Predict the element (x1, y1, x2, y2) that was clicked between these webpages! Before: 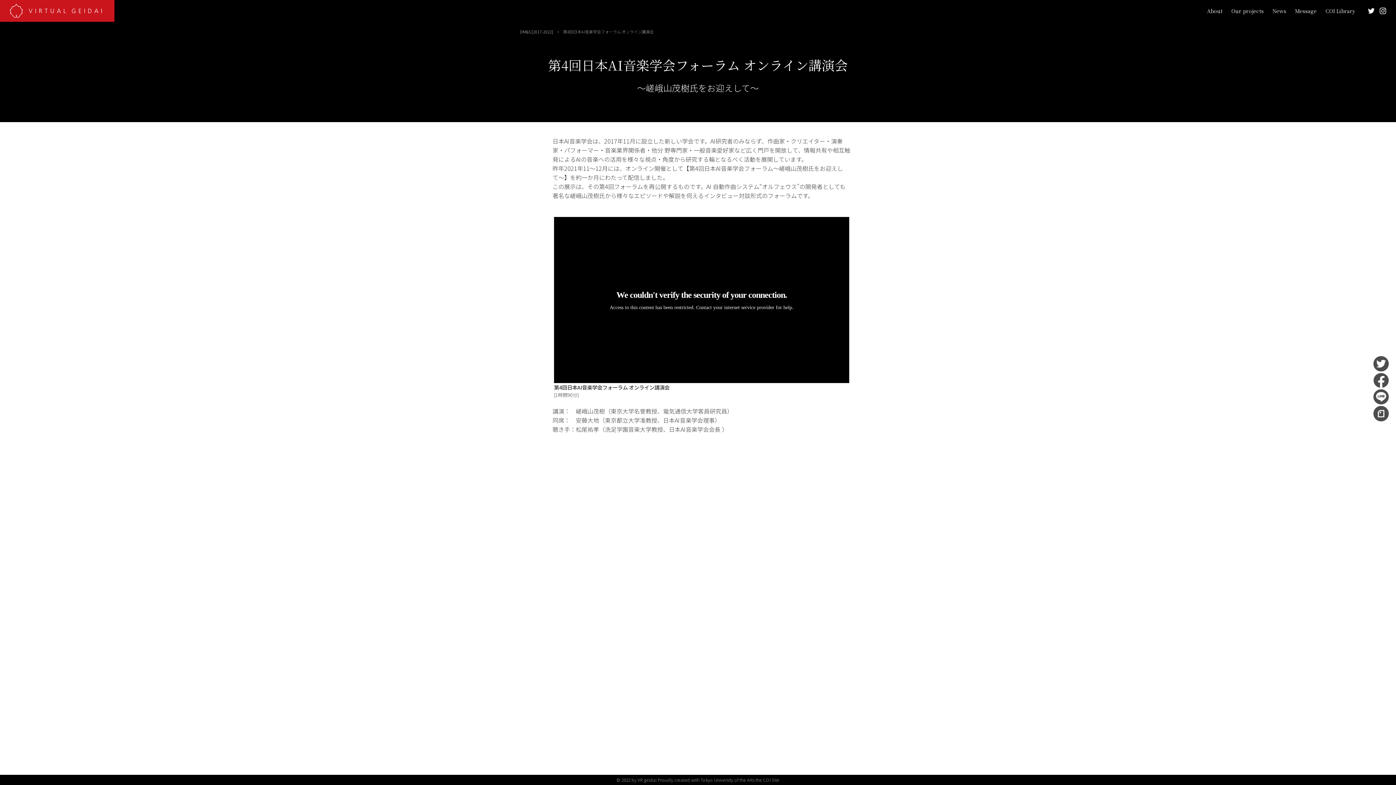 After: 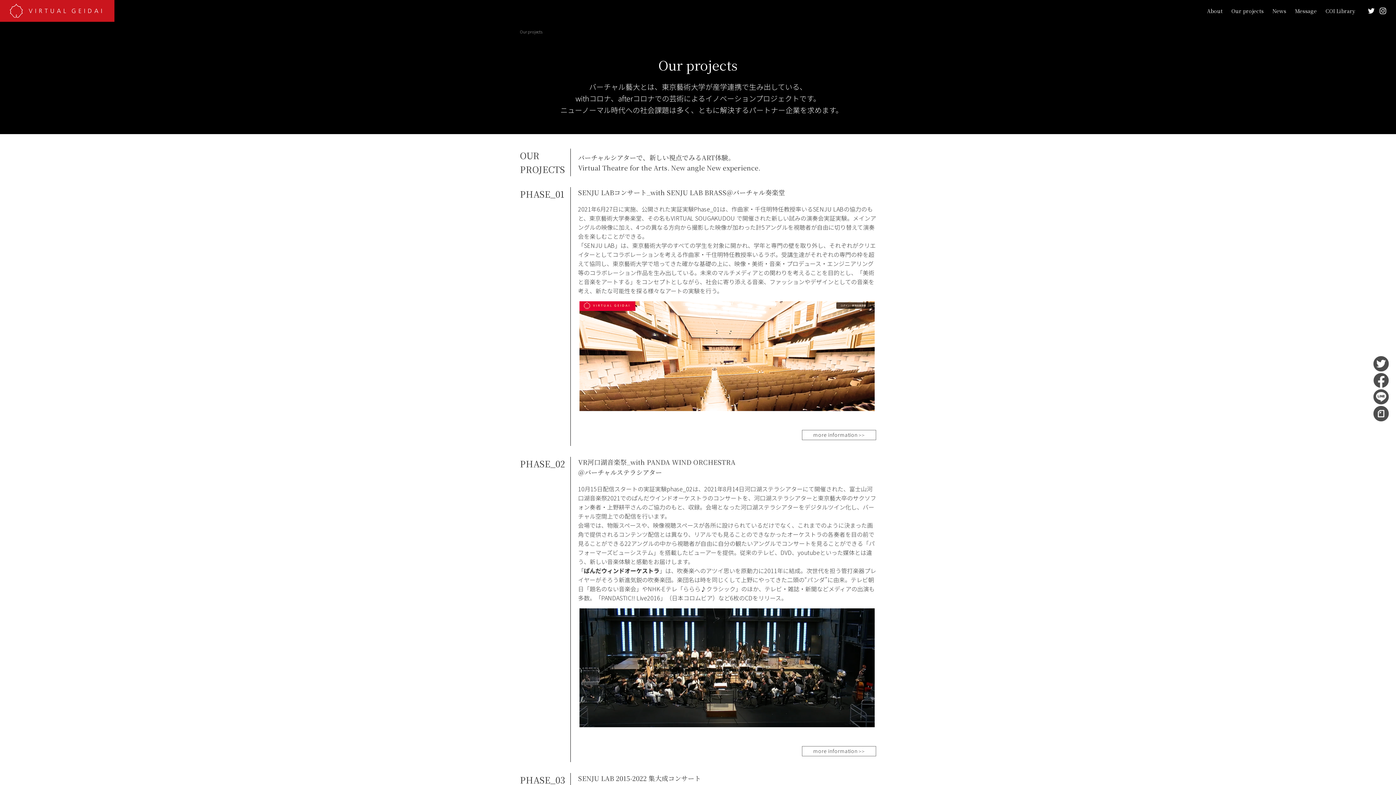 Action: label: Our projects bbox: (1231, 7, 1264, 14)